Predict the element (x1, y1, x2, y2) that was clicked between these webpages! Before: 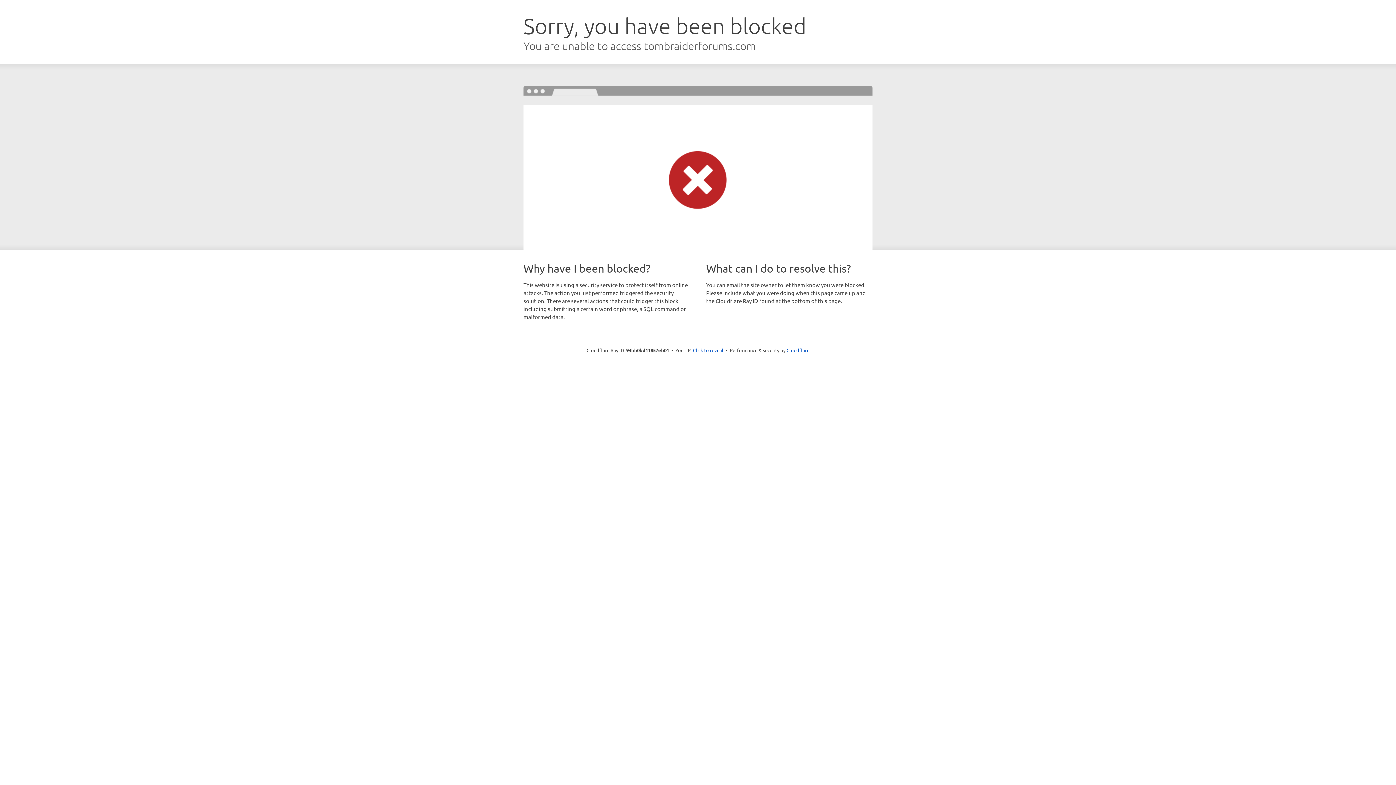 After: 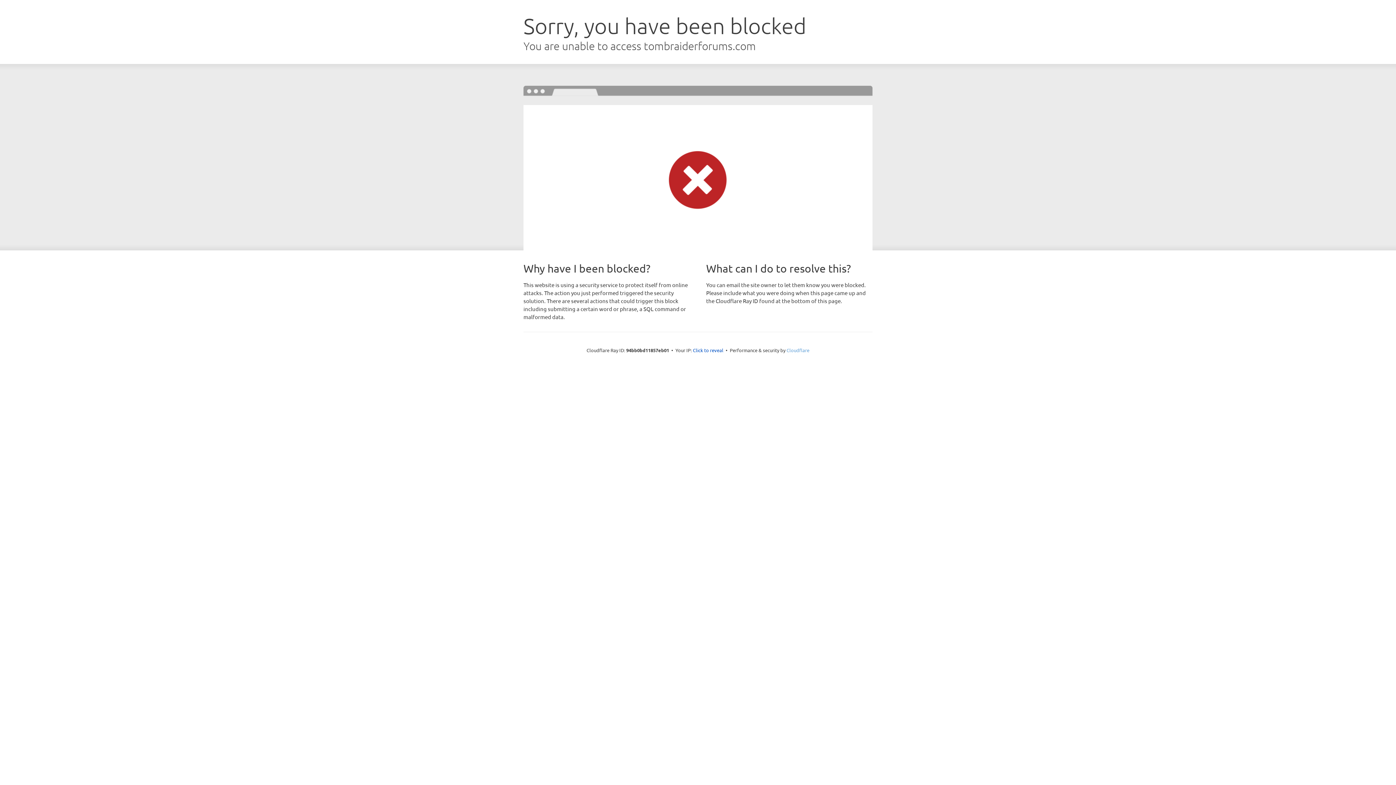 Action: label: Cloudflare bbox: (786, 347, 809, 353)